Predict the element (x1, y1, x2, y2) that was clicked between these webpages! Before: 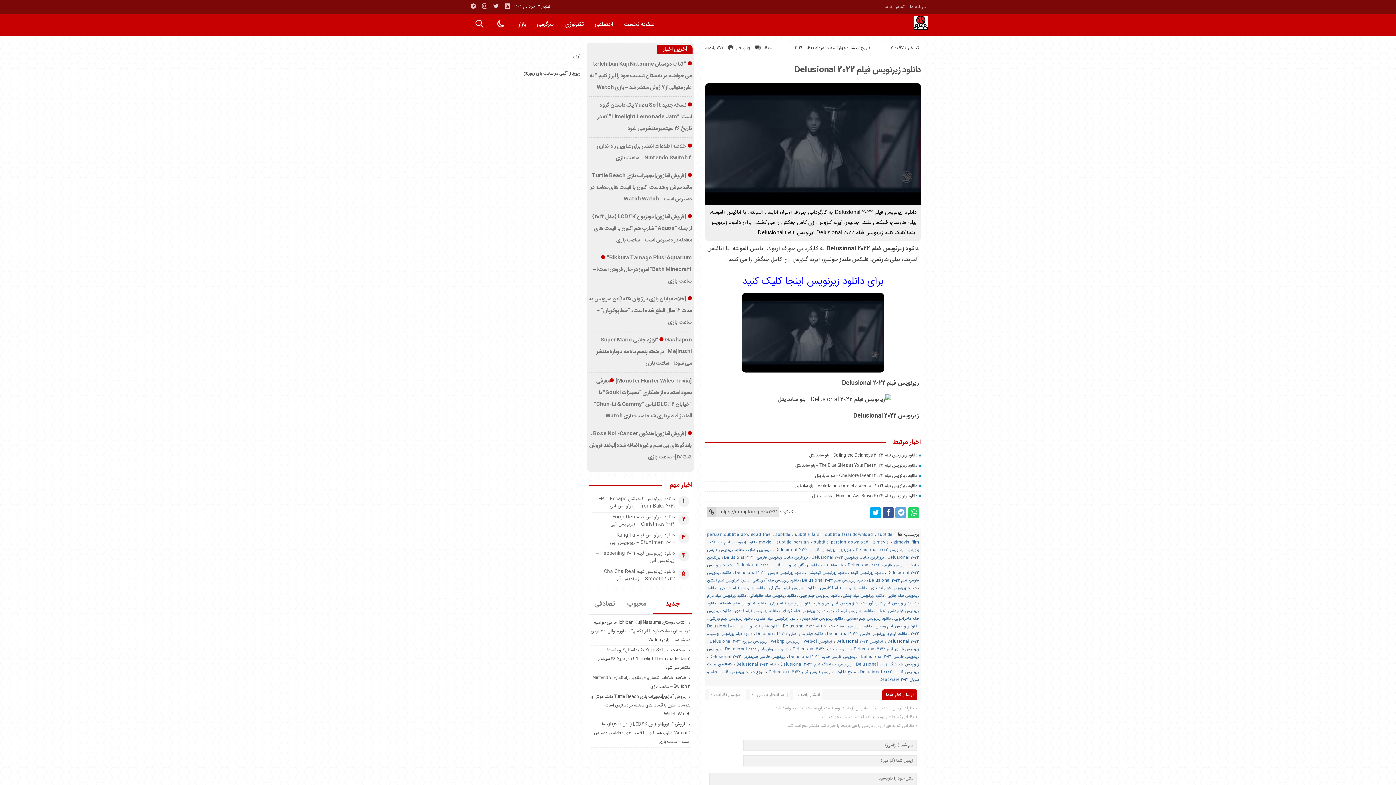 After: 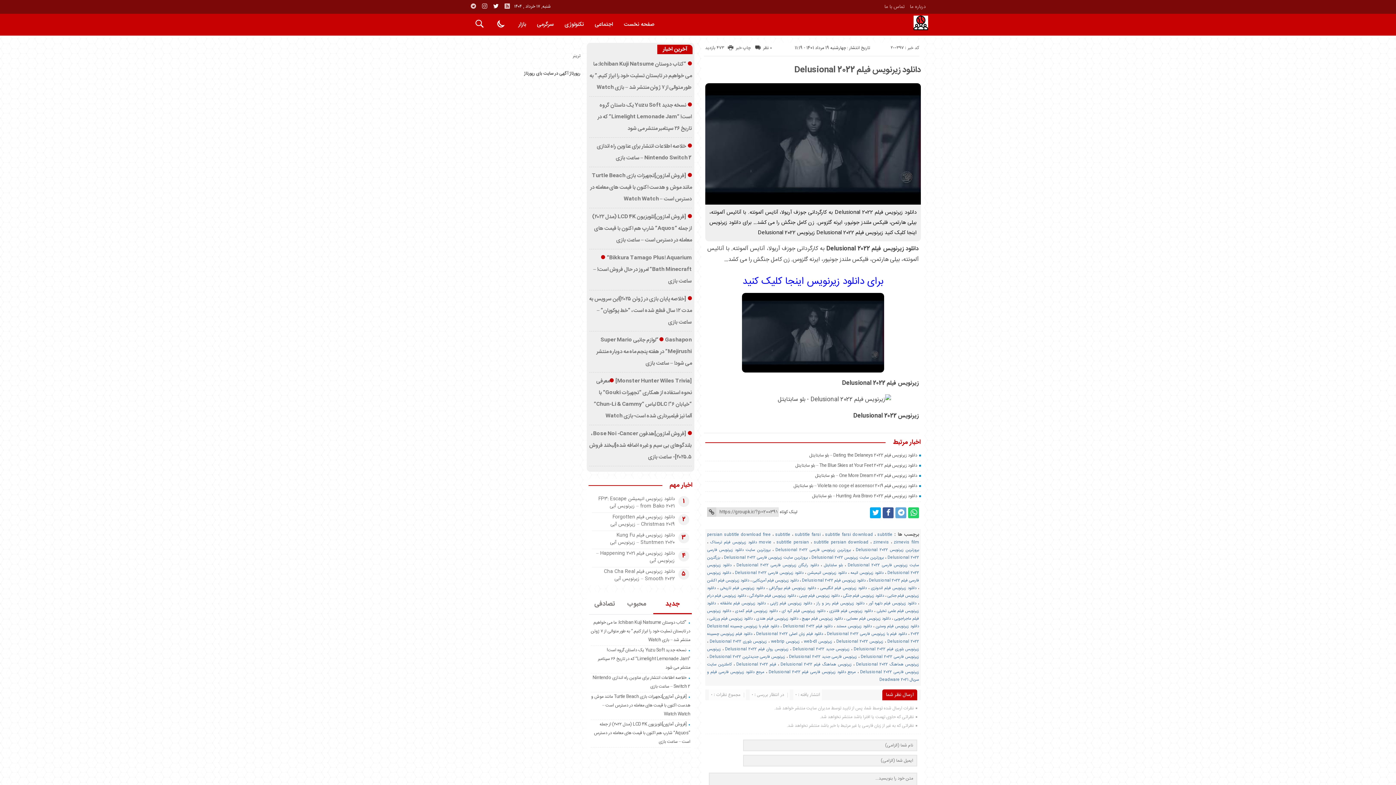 Action: bbox: (492, 2, 500, 10)